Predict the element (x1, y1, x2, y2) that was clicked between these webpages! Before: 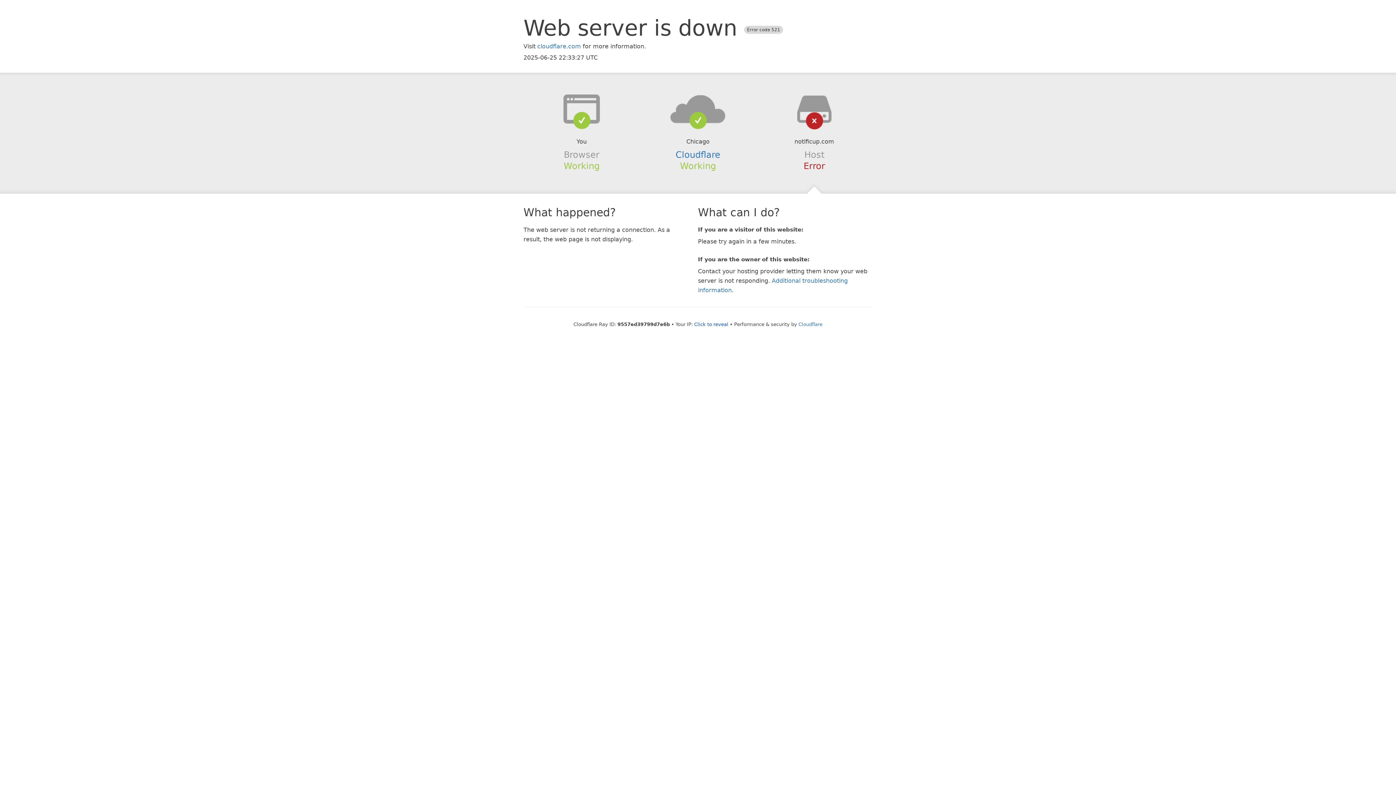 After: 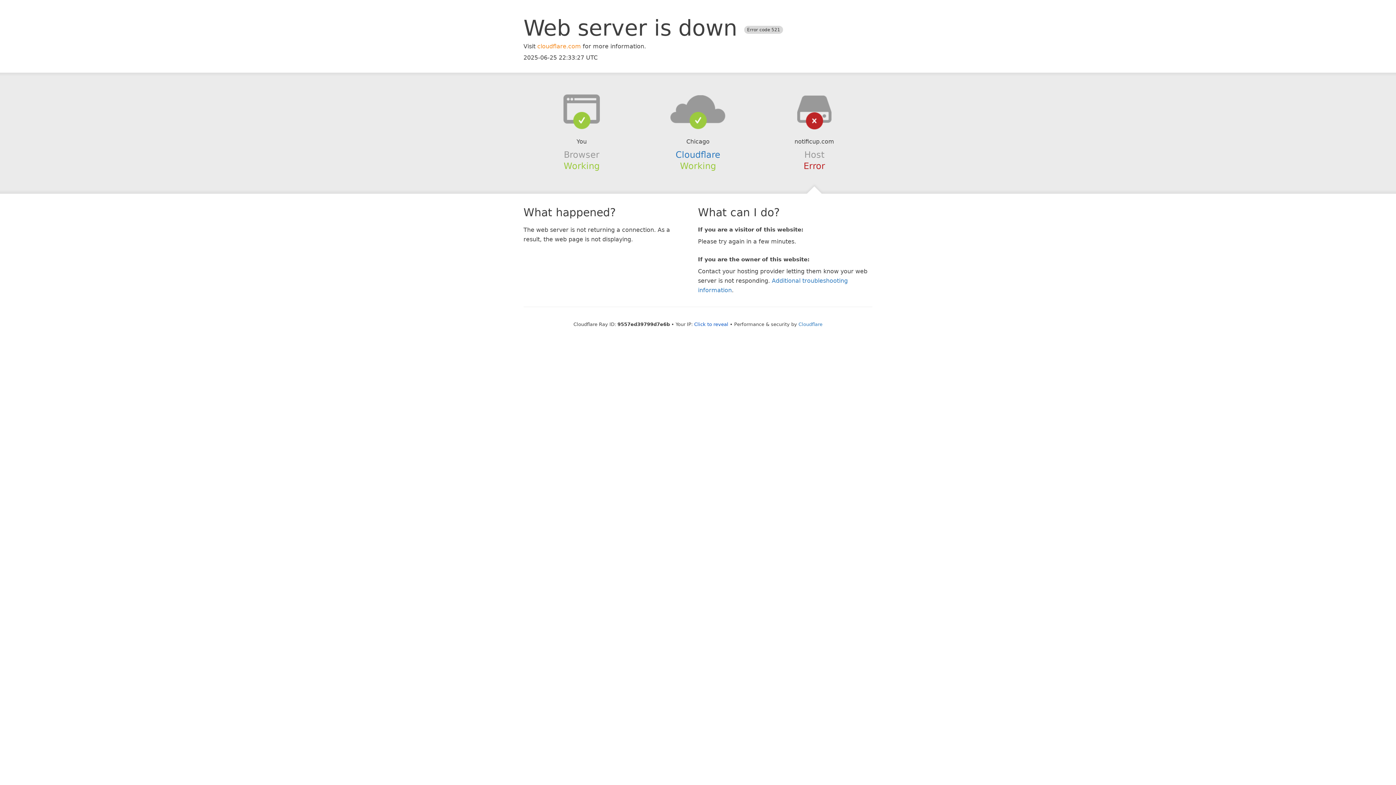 Action: bbox: (537, 42, 581, 49) label: cloudflare.com